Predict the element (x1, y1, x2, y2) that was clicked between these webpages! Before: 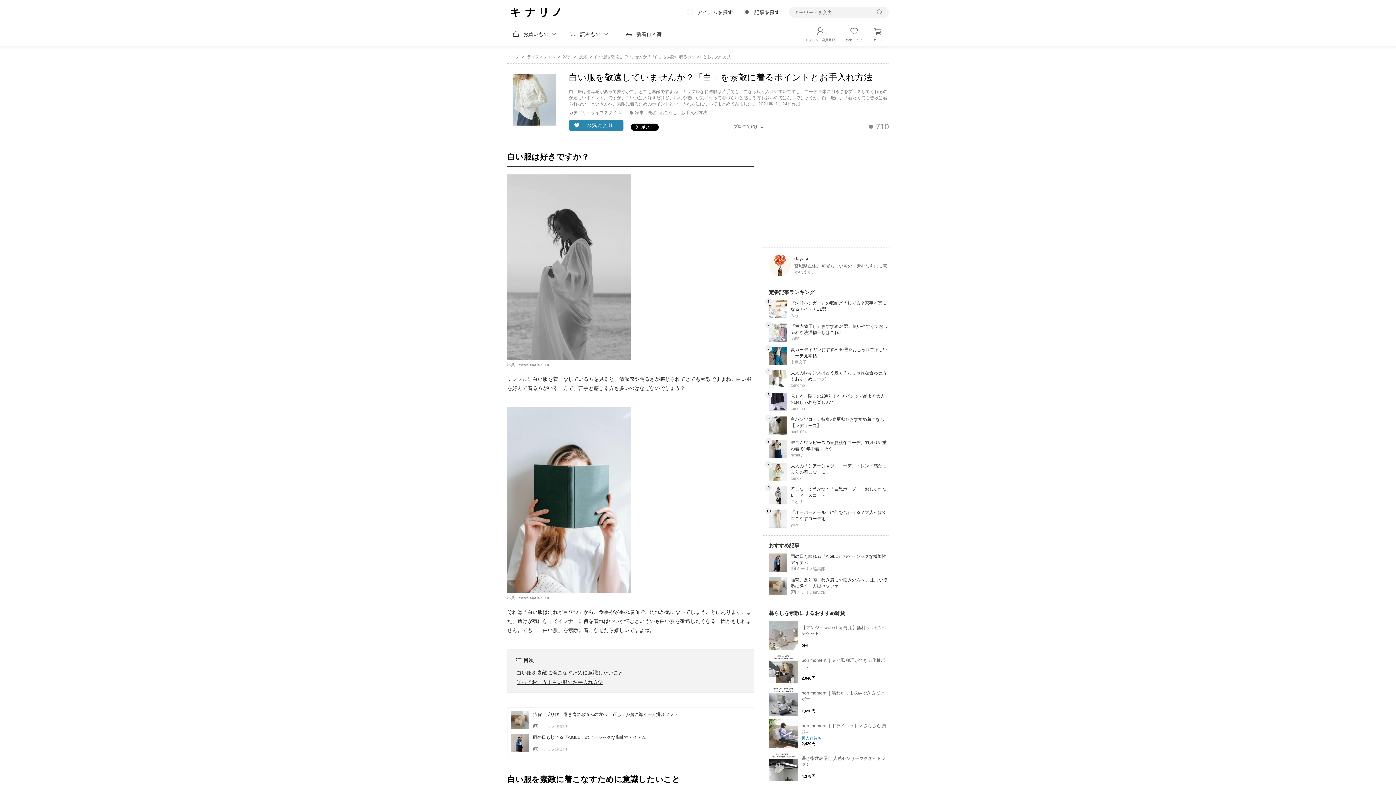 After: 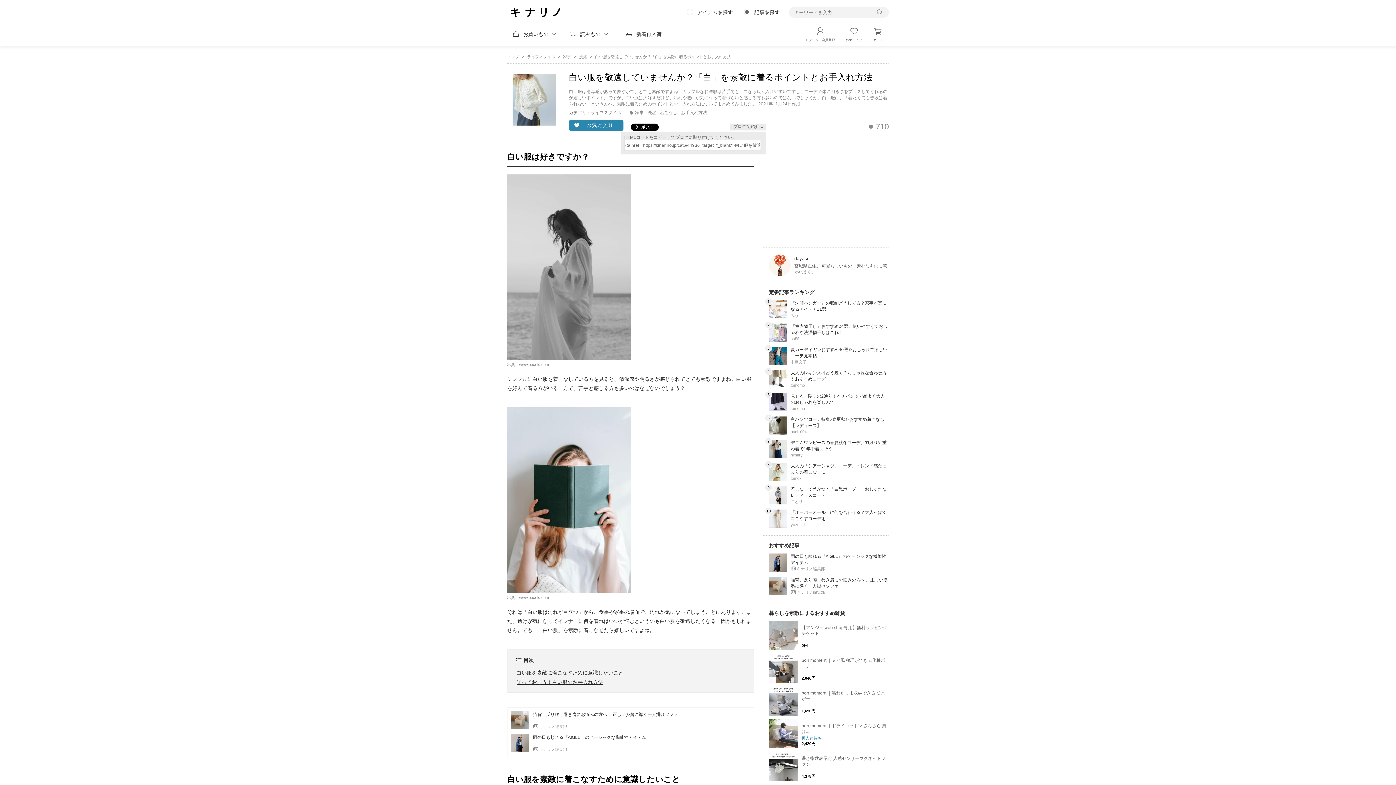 Action: label: ブログで紹介 bbox: (729, 123, 766, 130)